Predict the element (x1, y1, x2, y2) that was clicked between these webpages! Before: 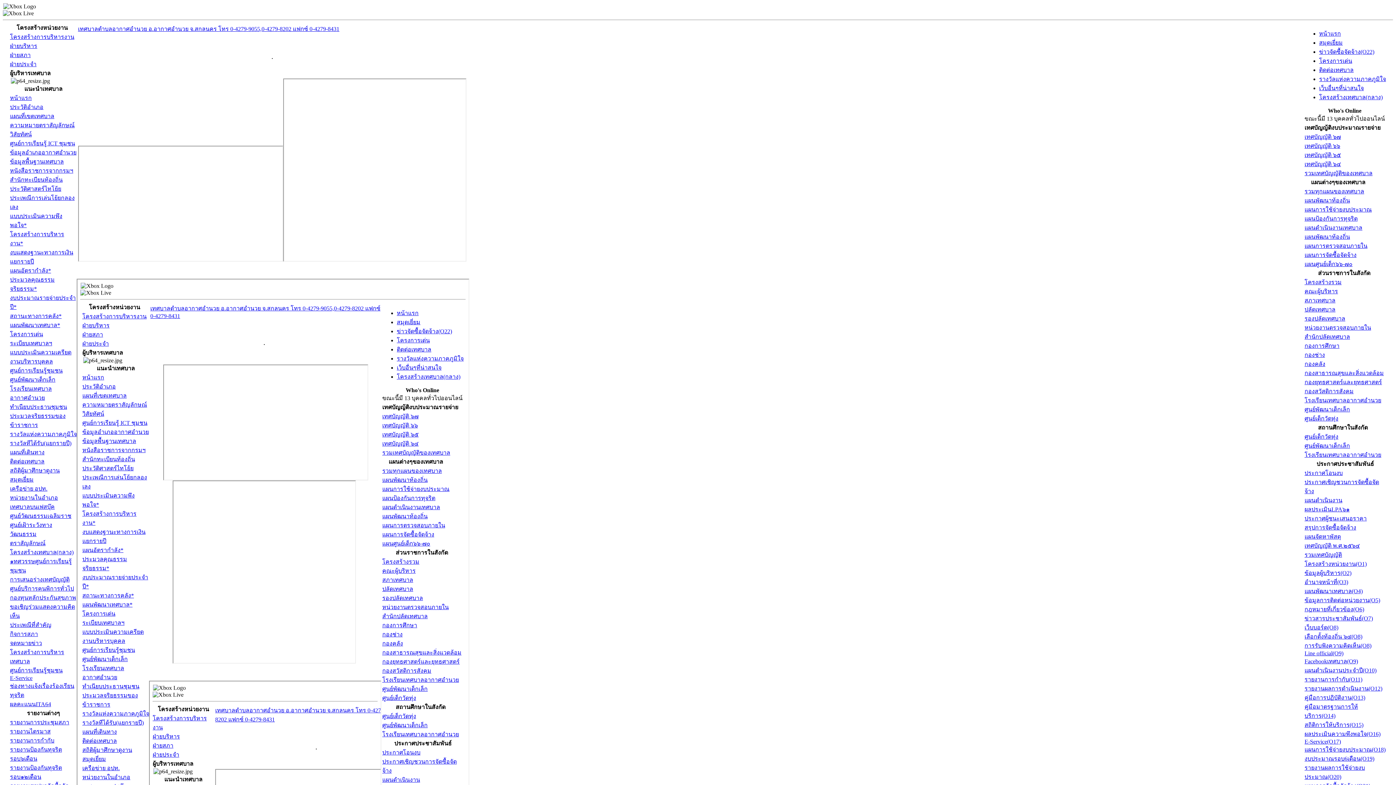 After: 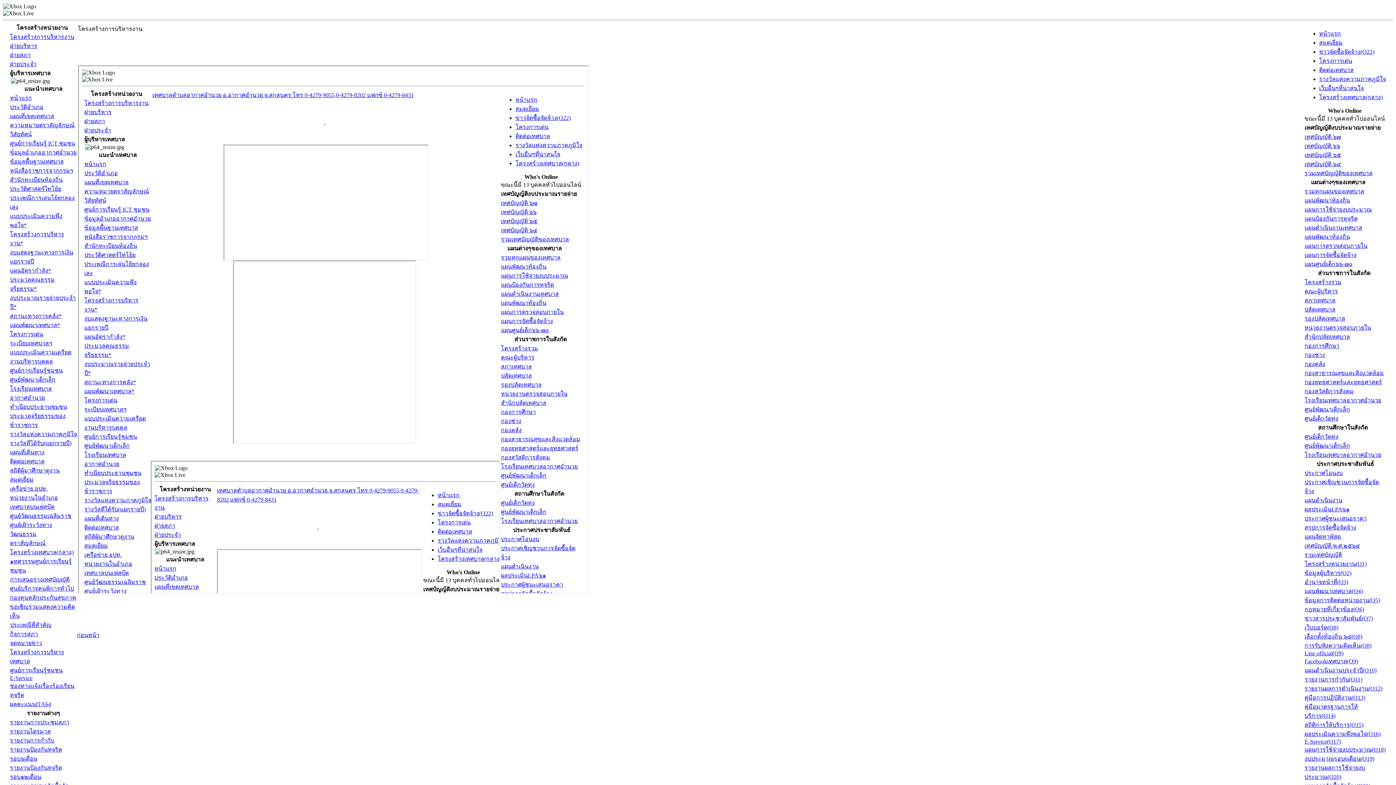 Action: bbox: (1304, 279, 1342, 285) label: โครงสร้างรวม